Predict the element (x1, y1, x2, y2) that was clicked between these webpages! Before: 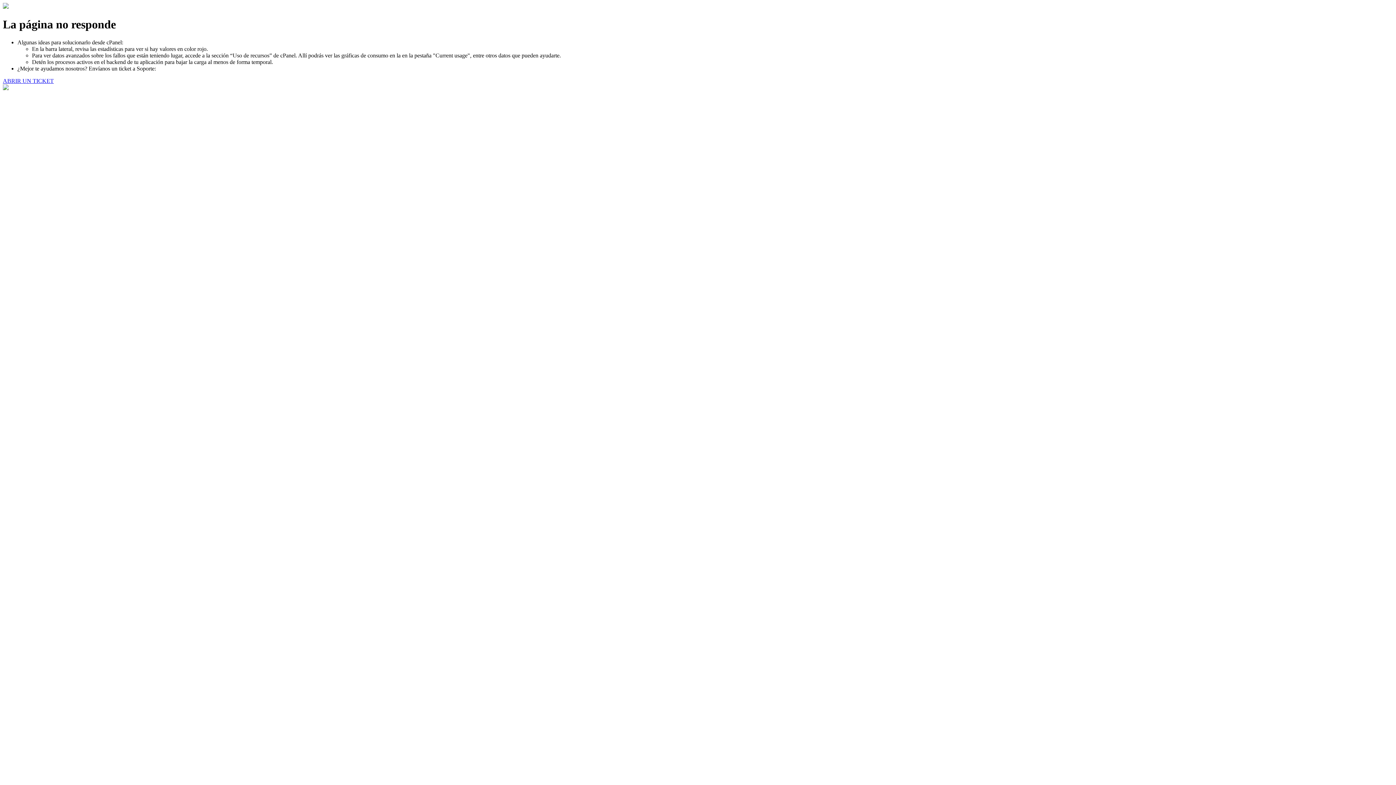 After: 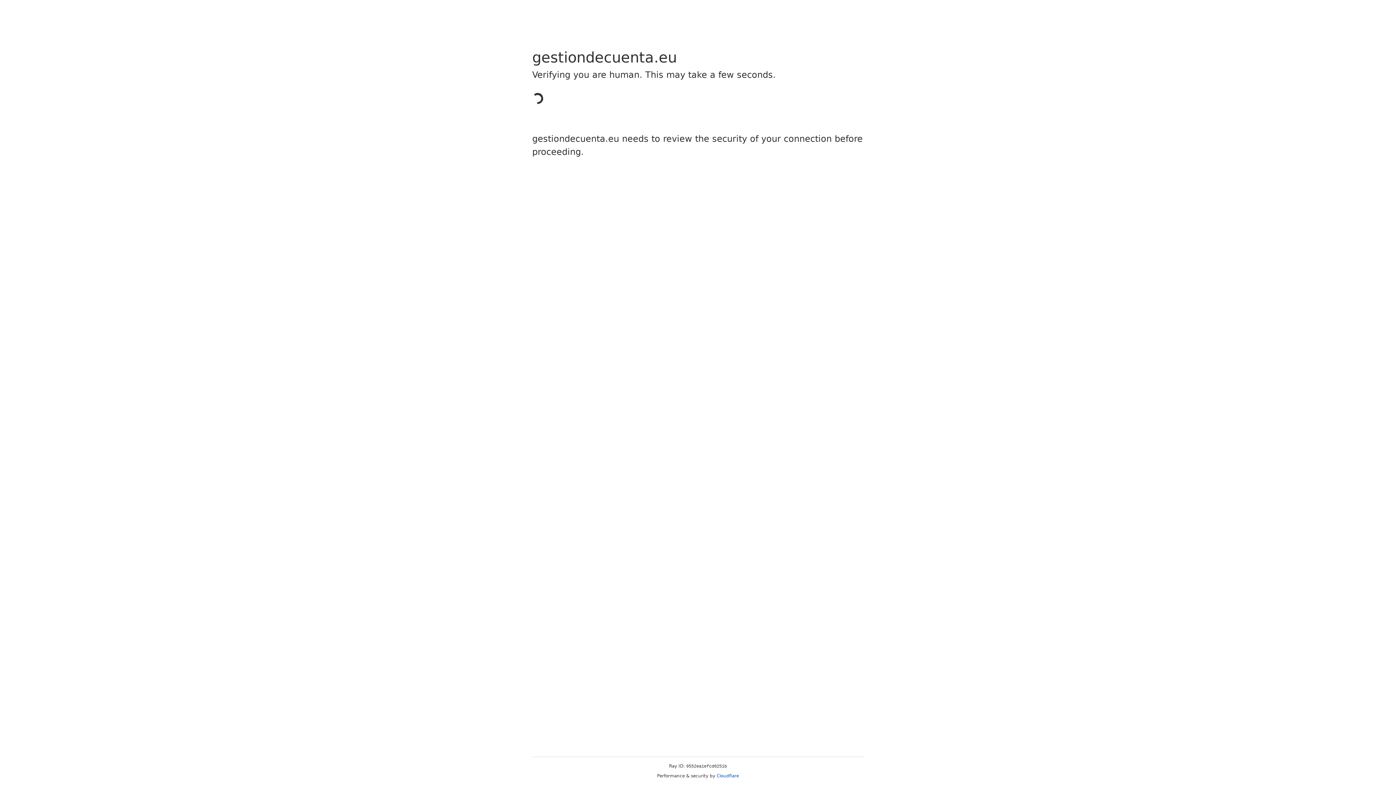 Action: label: ABRIR UN TICKET bbox: (2, 77, 53, 83)